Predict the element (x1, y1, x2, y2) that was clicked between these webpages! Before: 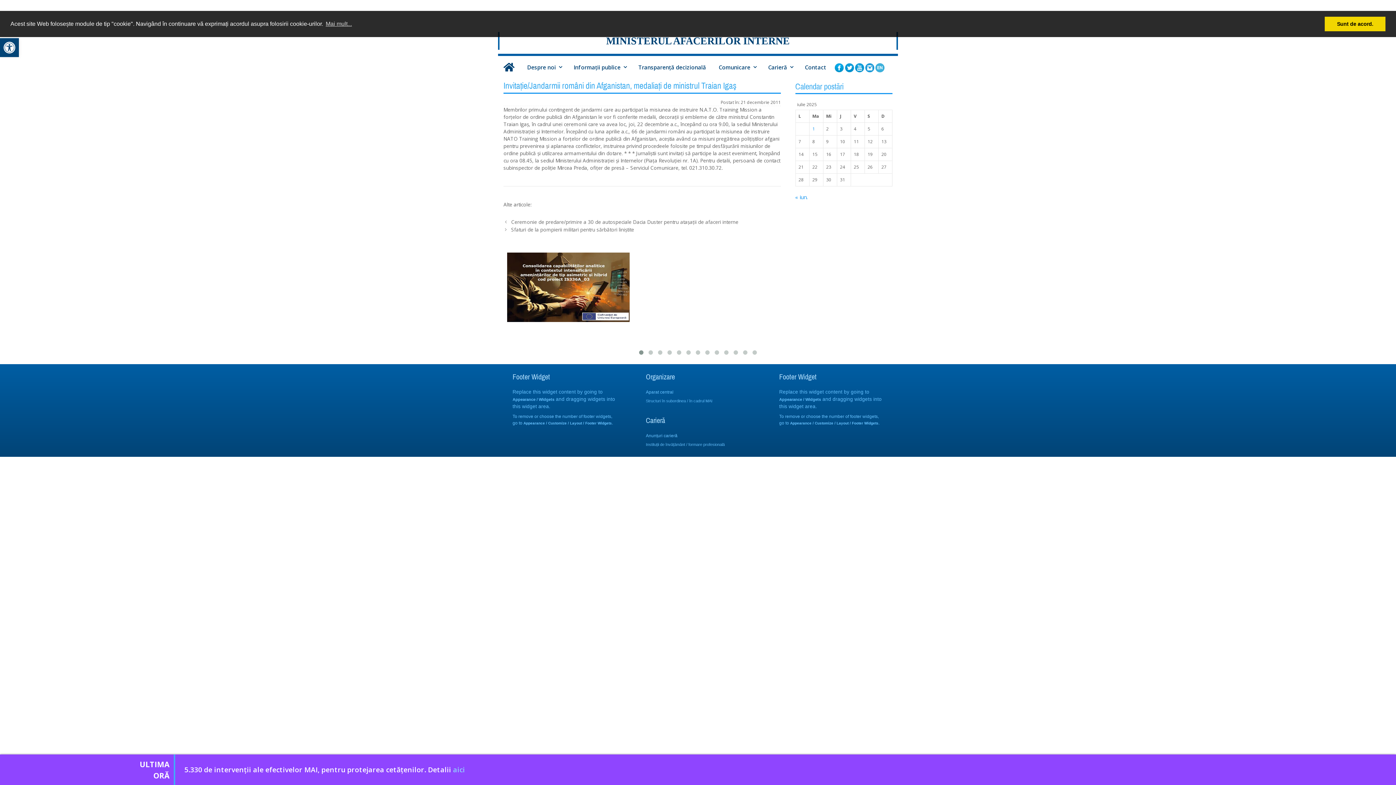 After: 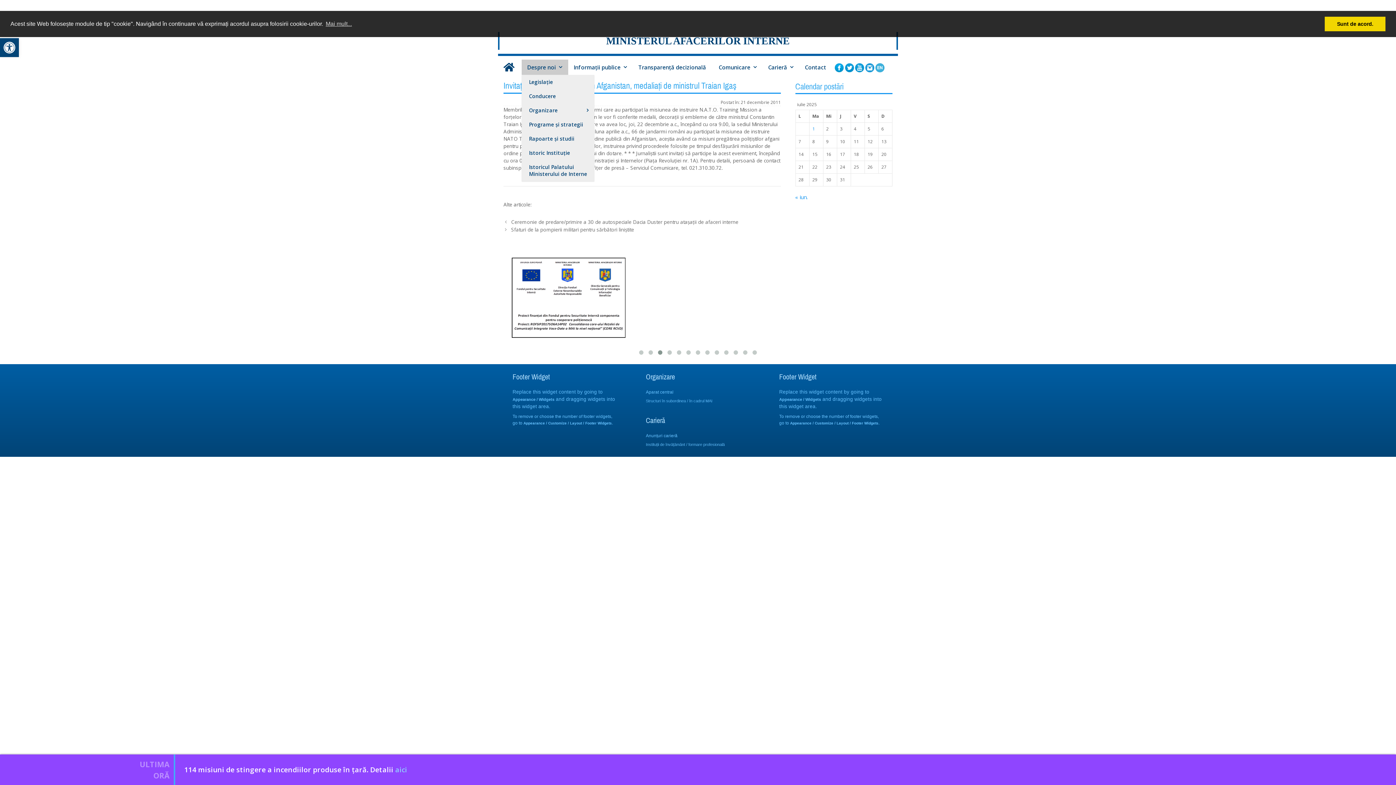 Action: bbox: (521, 59, 568, 74) label: Despre noi